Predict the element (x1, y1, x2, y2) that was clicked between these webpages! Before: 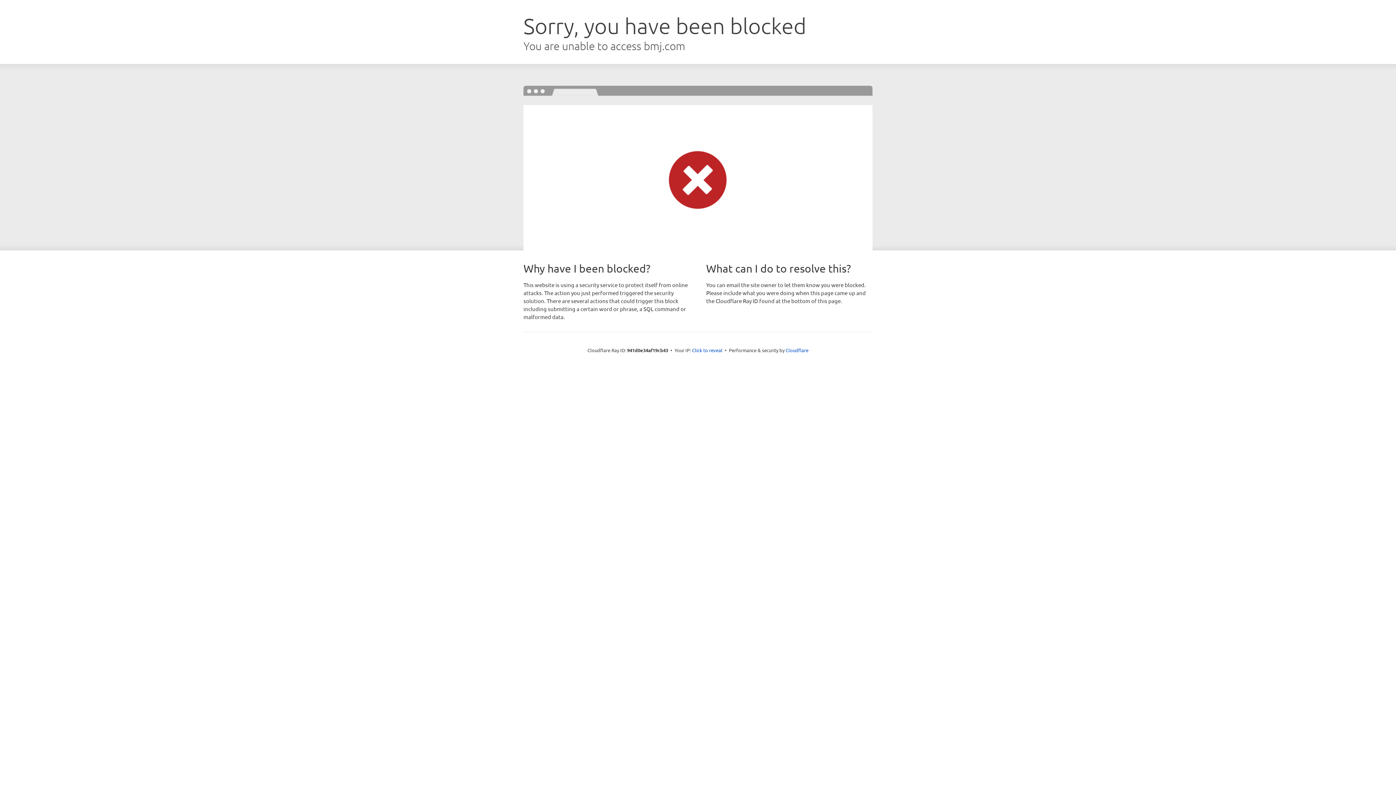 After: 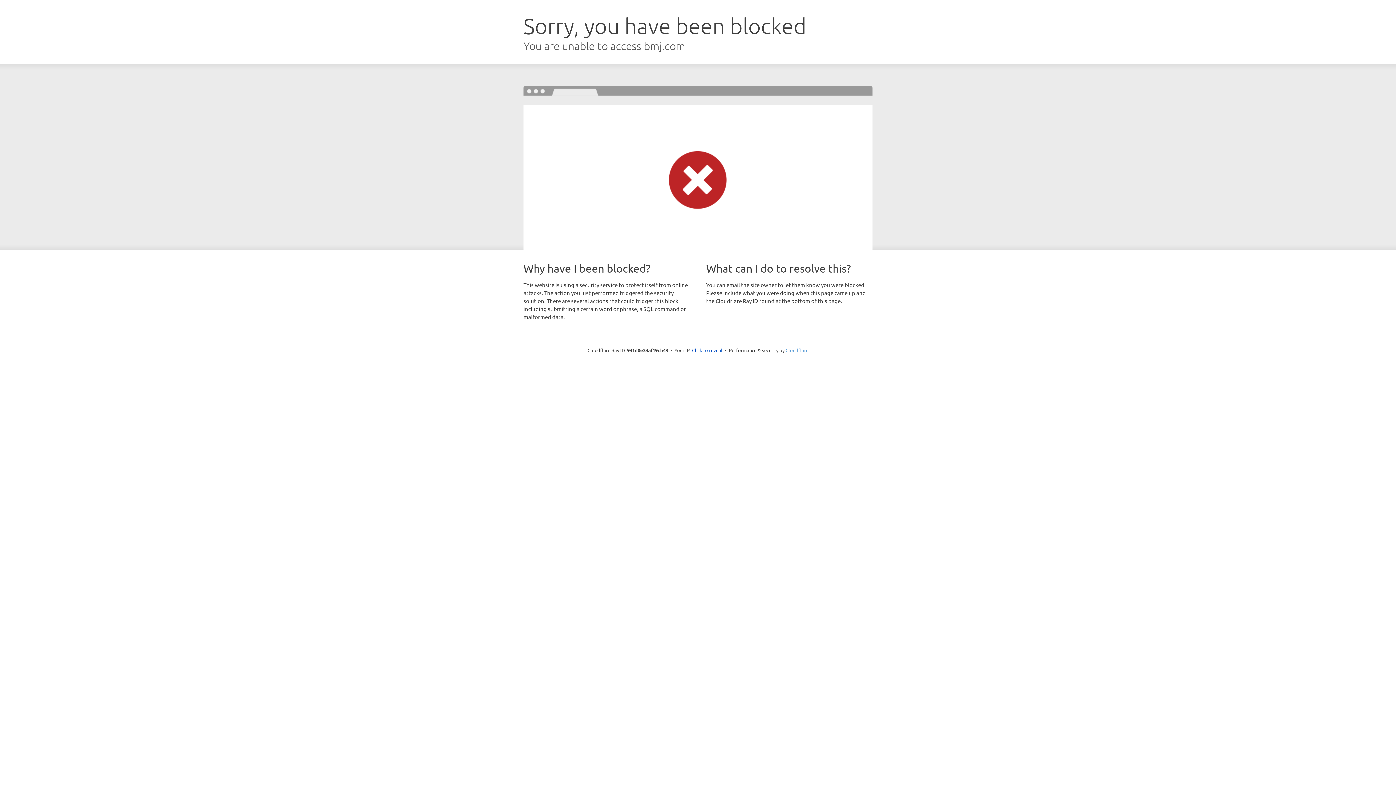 Action: bbox: (785, 347, 808, 353) label: Cloudflare